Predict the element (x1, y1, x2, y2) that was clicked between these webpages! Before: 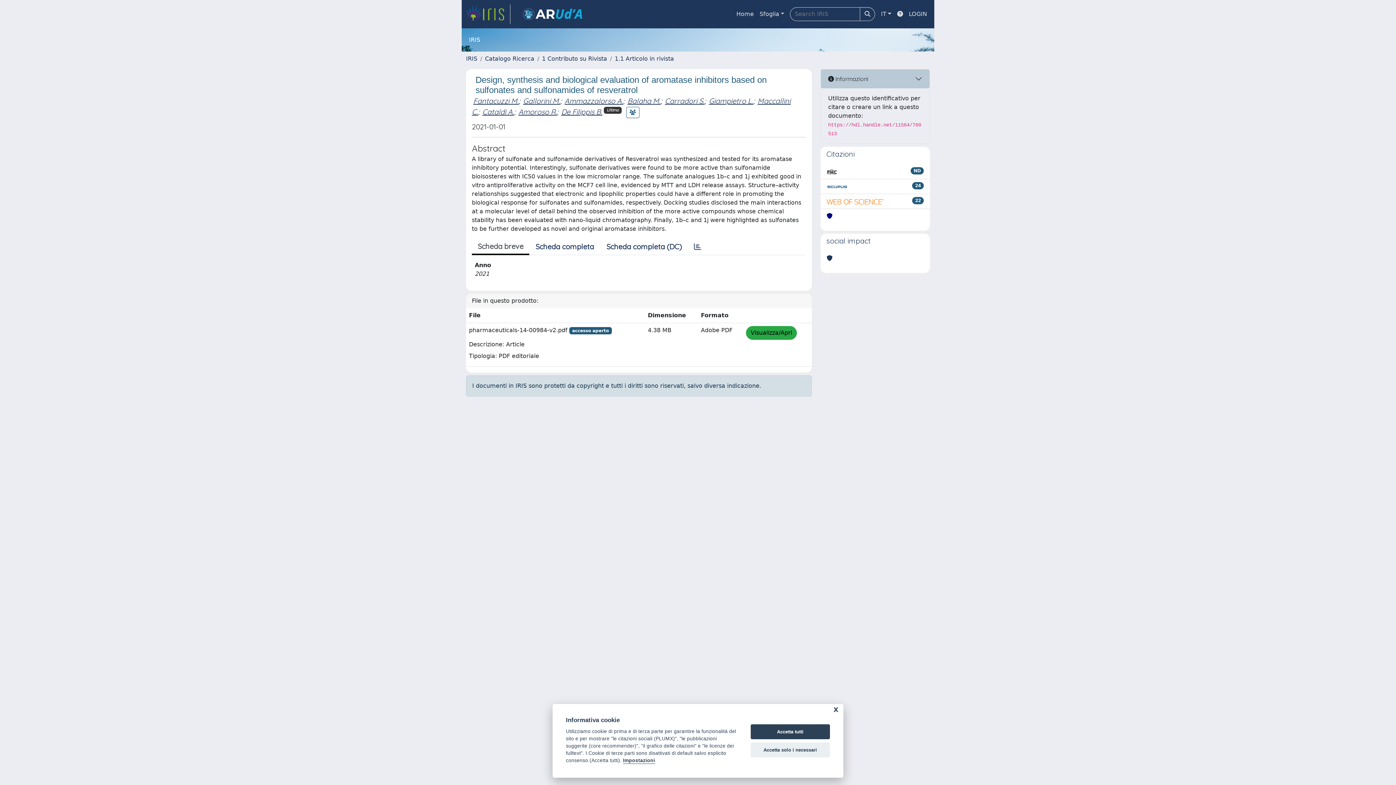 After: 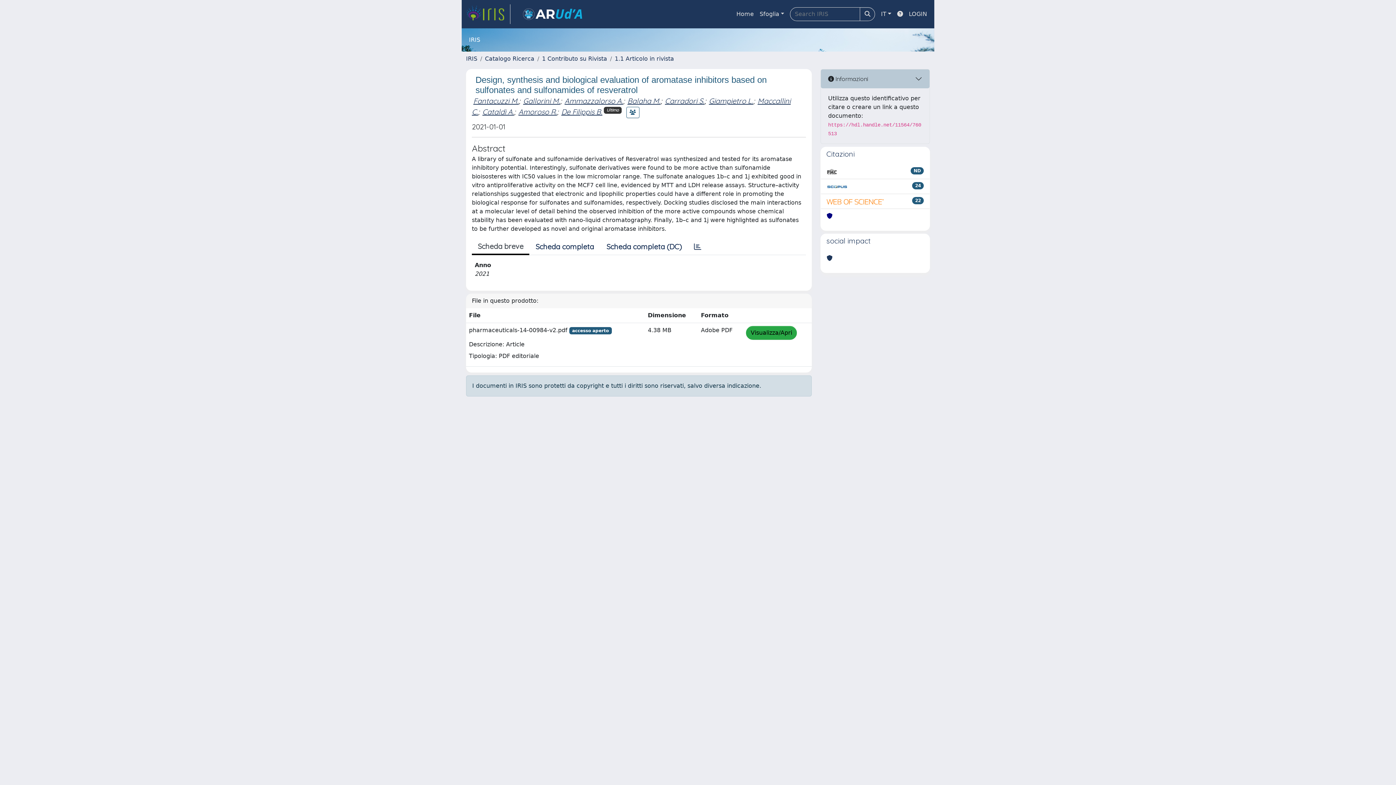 Action: label: Accetta solo i necessari bbox: (750, 742, 830, 757)